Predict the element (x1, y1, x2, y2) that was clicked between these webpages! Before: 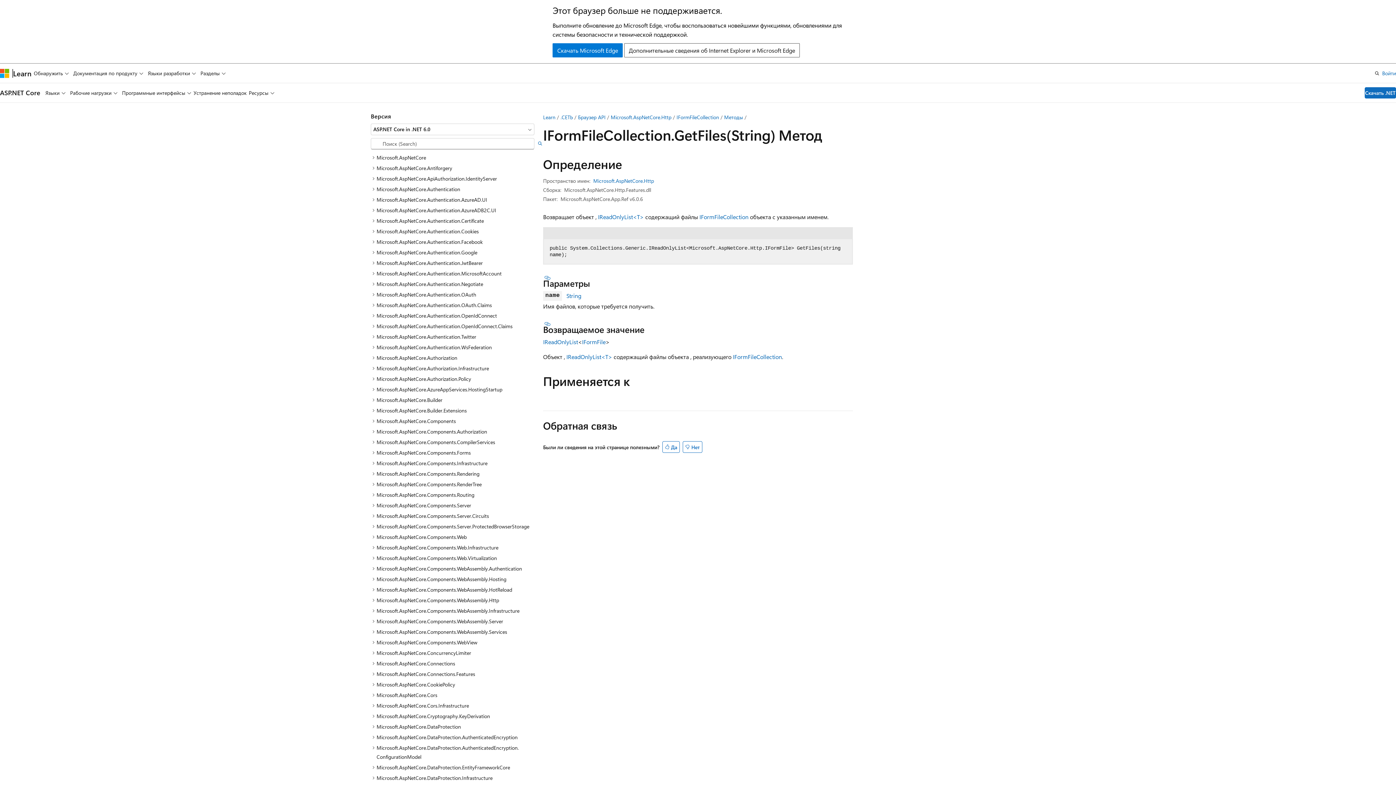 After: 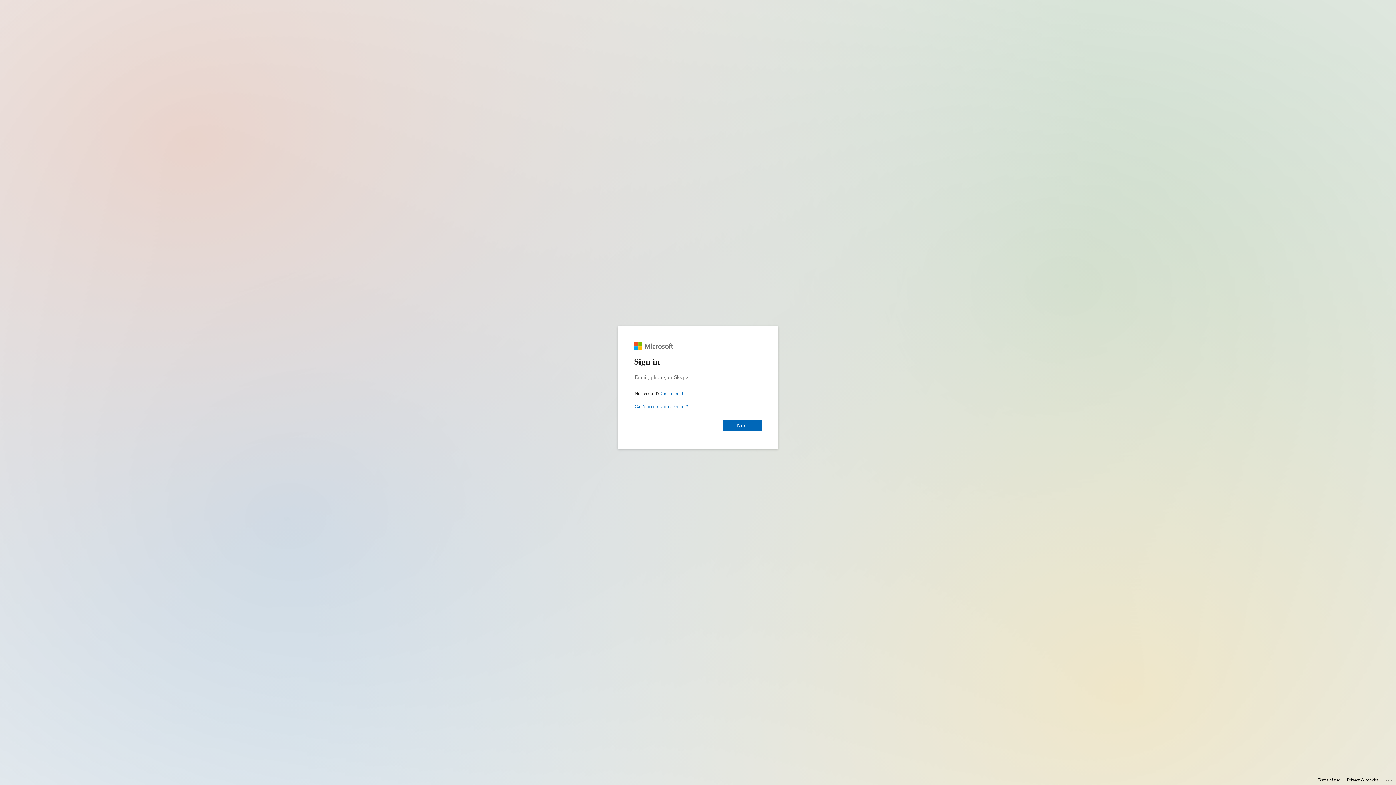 Action: label: Войти bbox: (1382, 68, 1396, 77)